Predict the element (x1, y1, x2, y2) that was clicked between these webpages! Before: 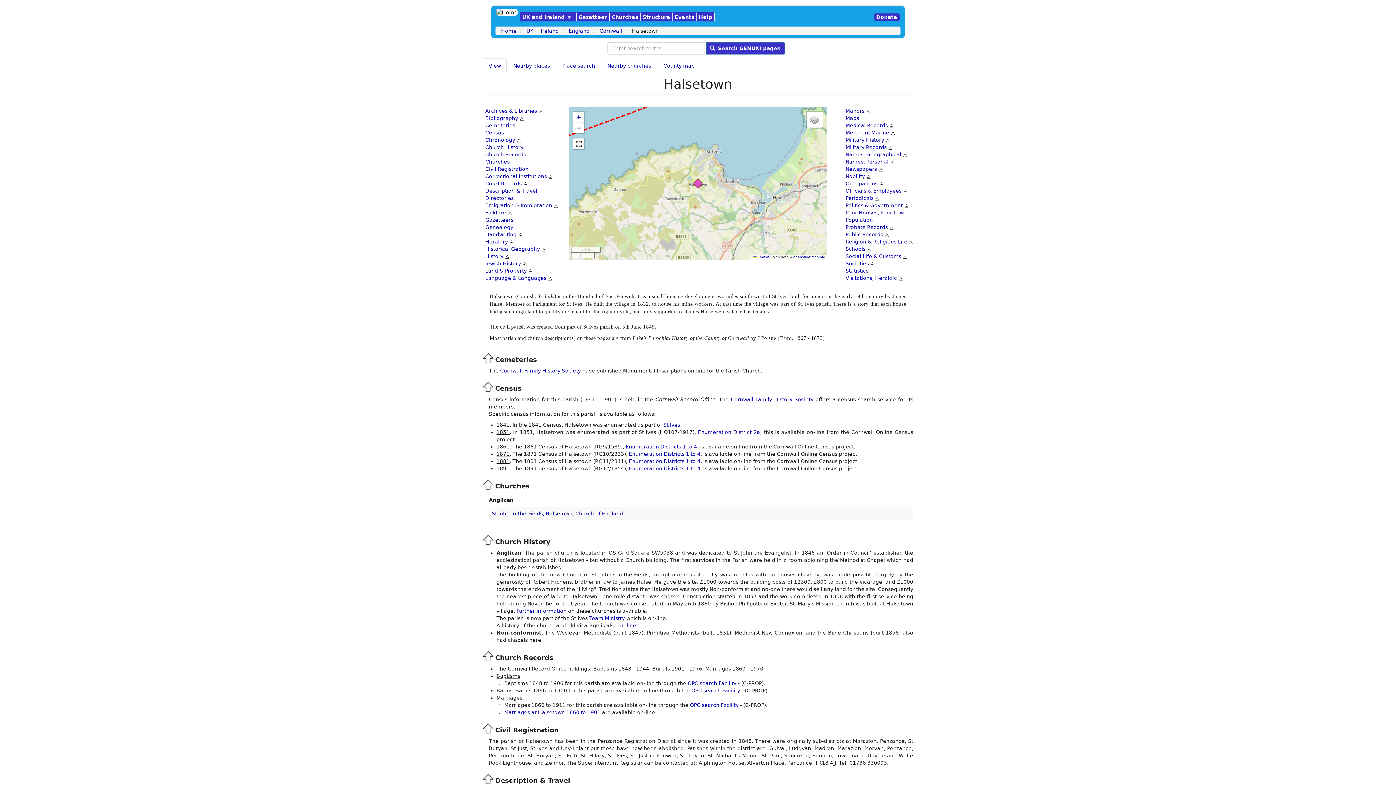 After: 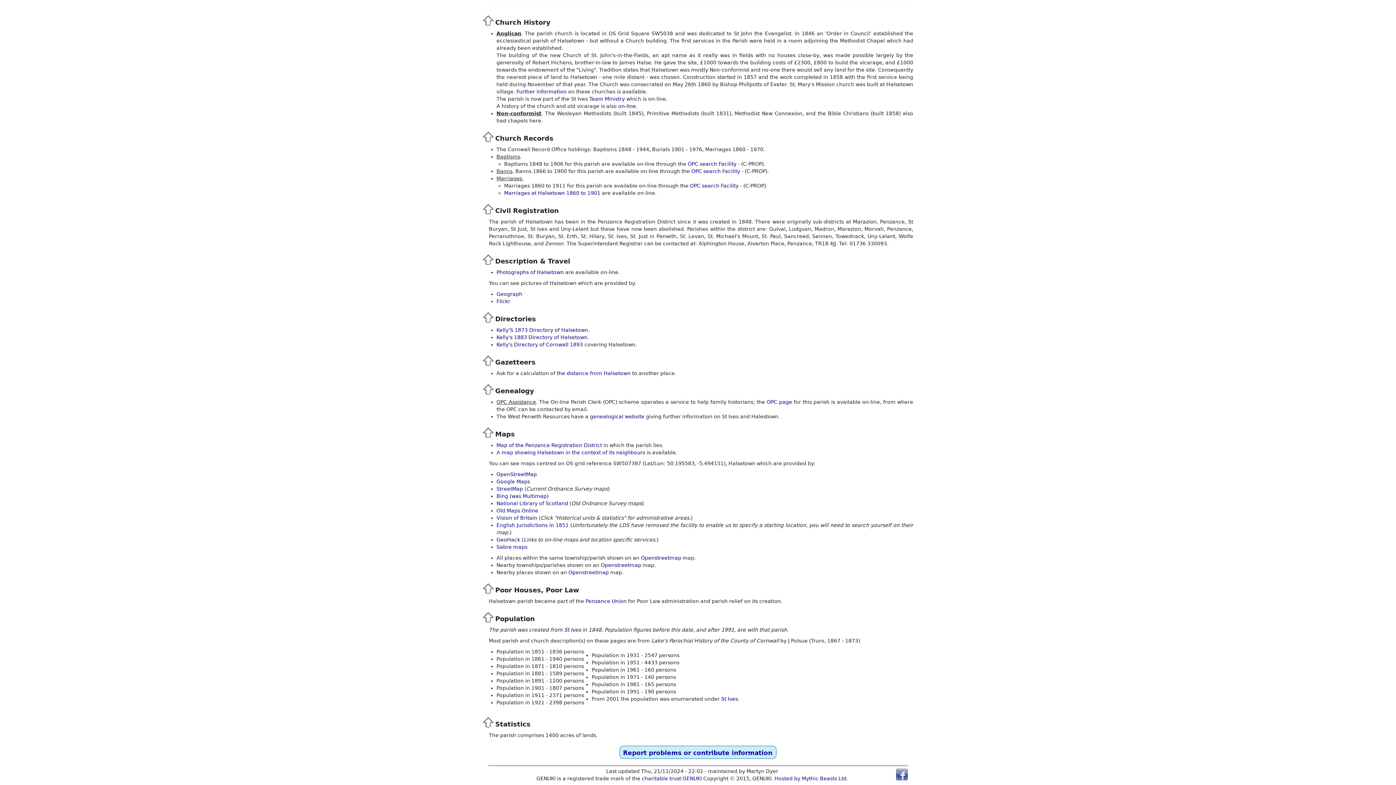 Action: label: Directories bbox: (485, 195, 515, 201)